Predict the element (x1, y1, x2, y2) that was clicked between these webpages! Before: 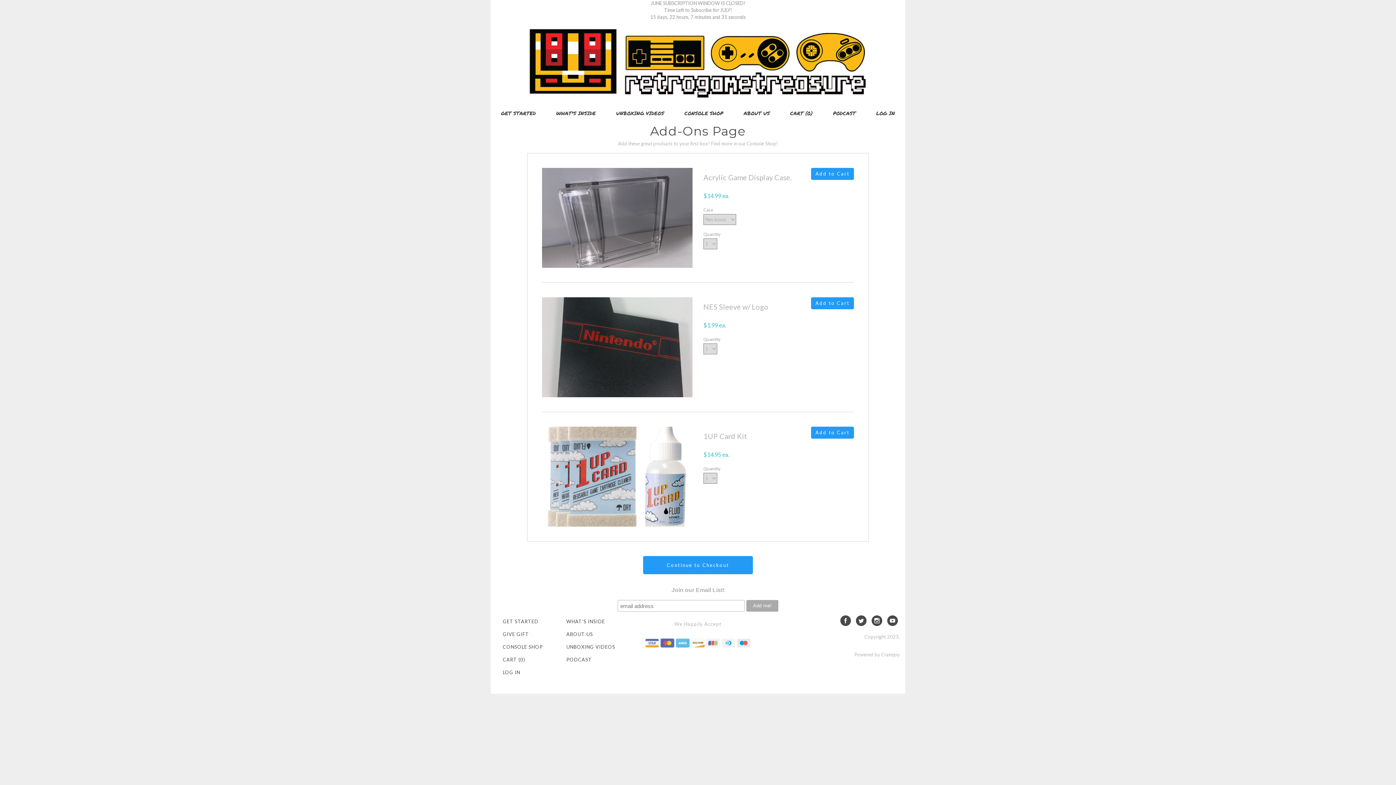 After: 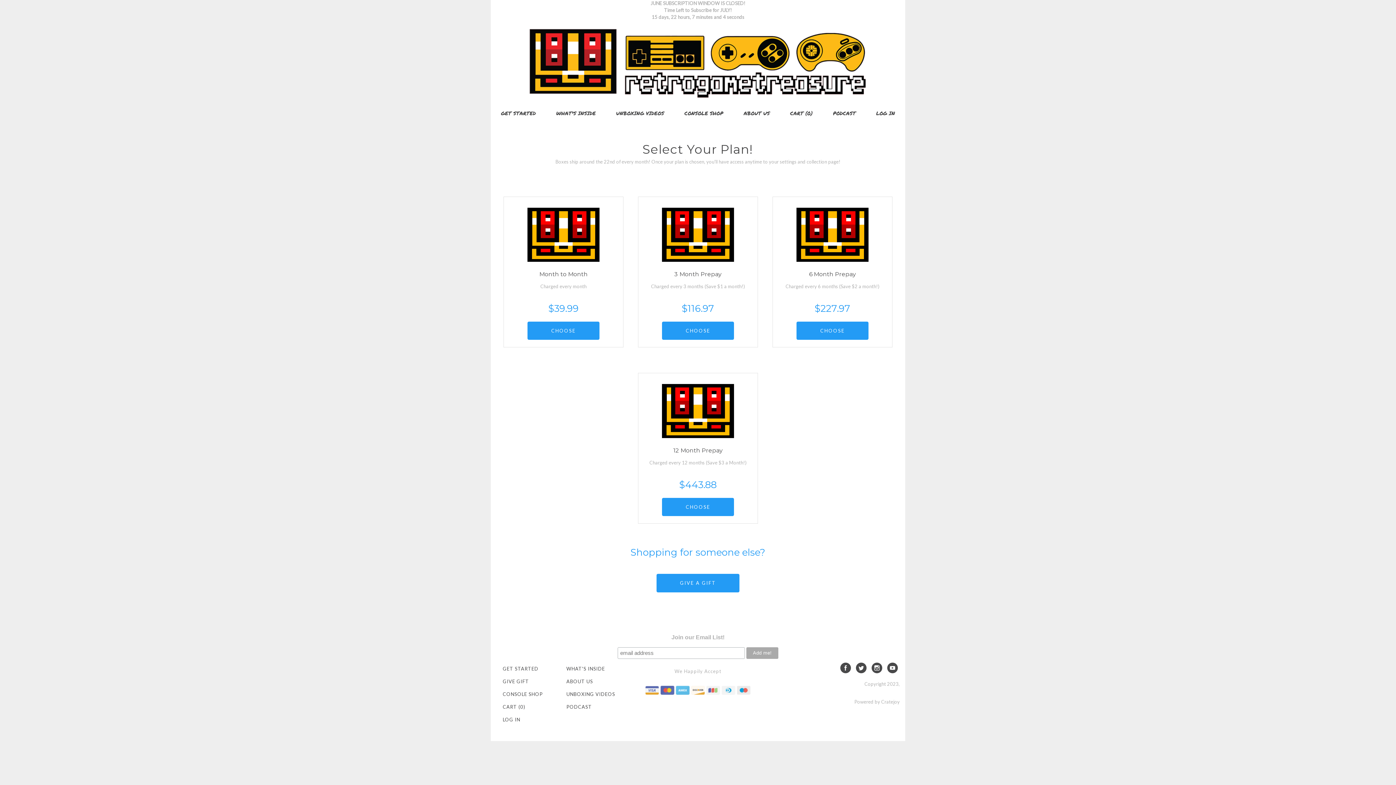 Action: label: GET STARTED bbox: (494, 106, 542, 119)